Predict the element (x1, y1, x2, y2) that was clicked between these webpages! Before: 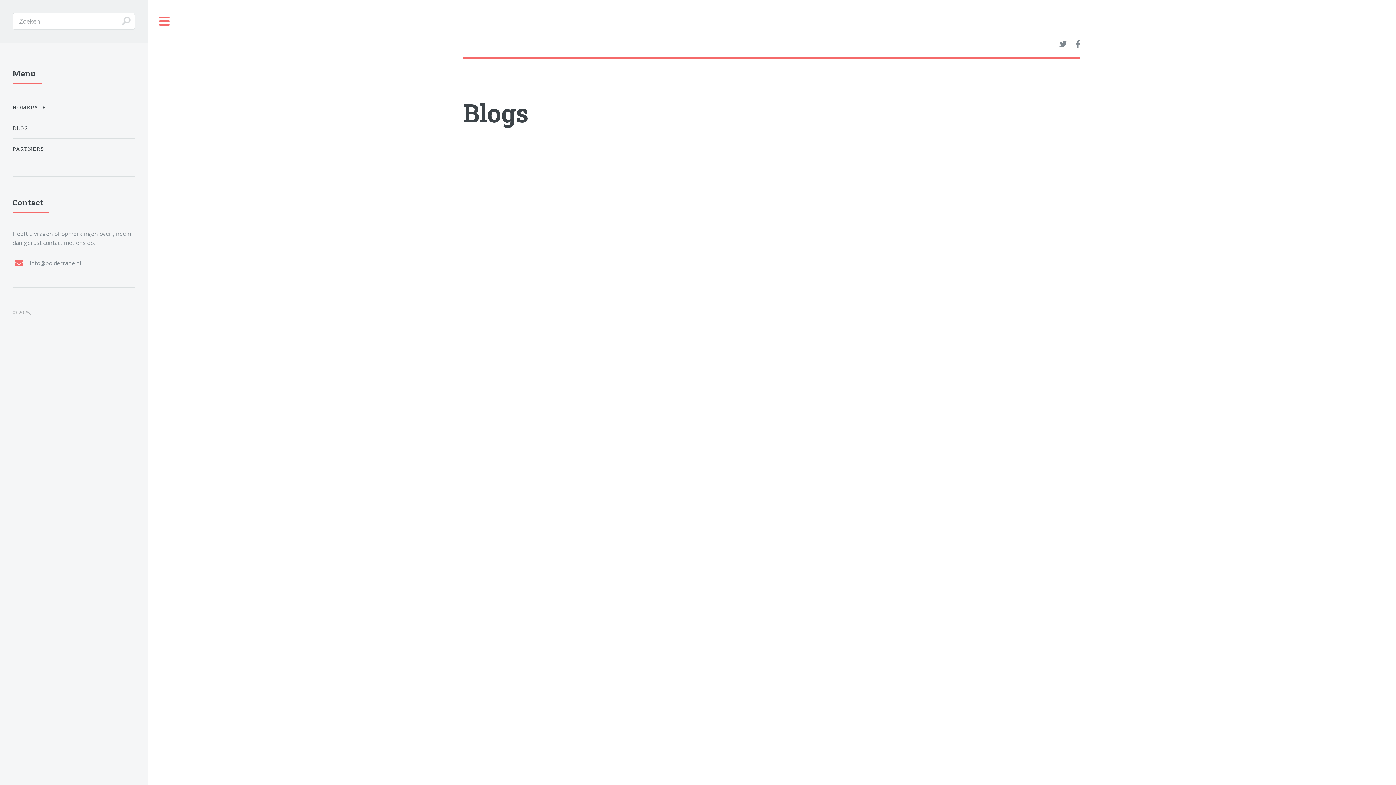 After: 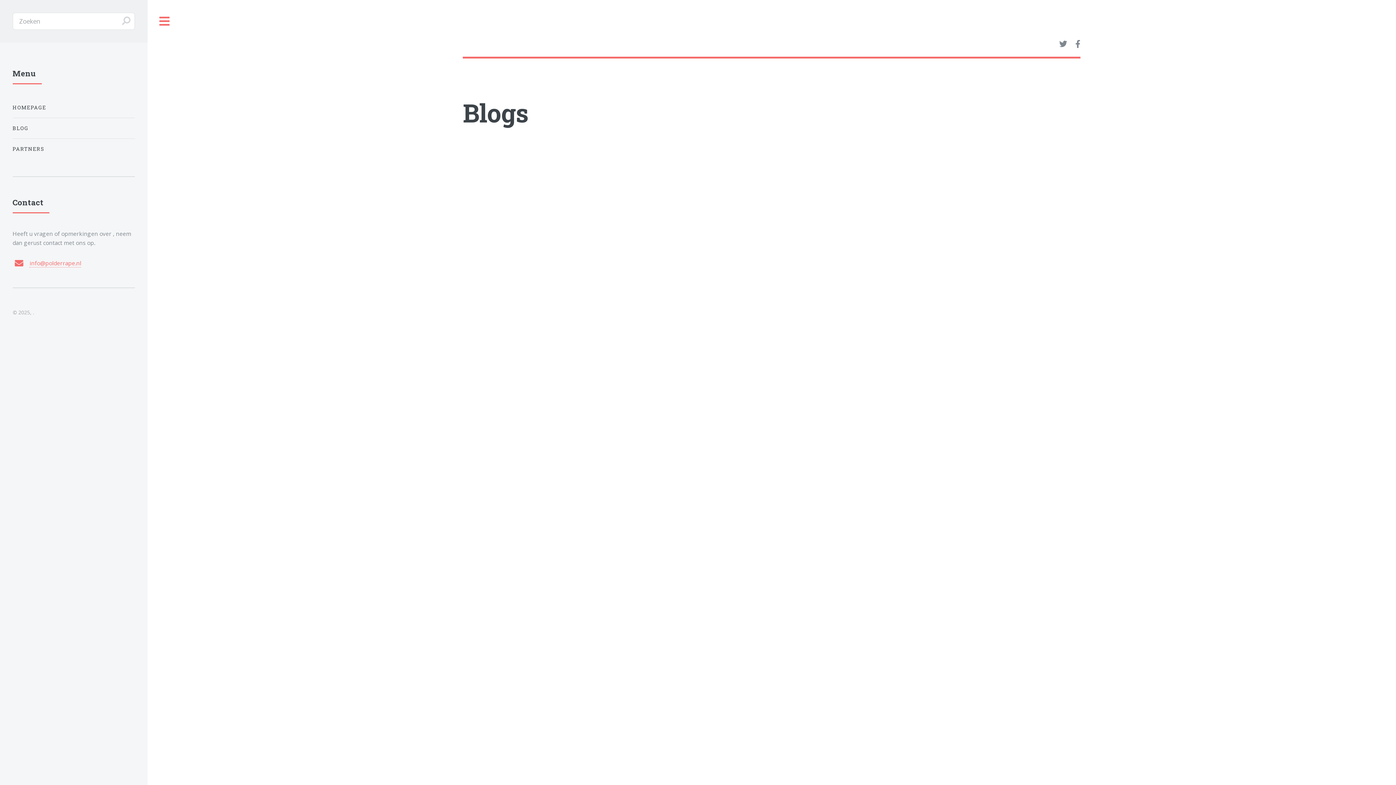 Action: label: info@polderrape.nl bbox: (29, 259, 81, 267)